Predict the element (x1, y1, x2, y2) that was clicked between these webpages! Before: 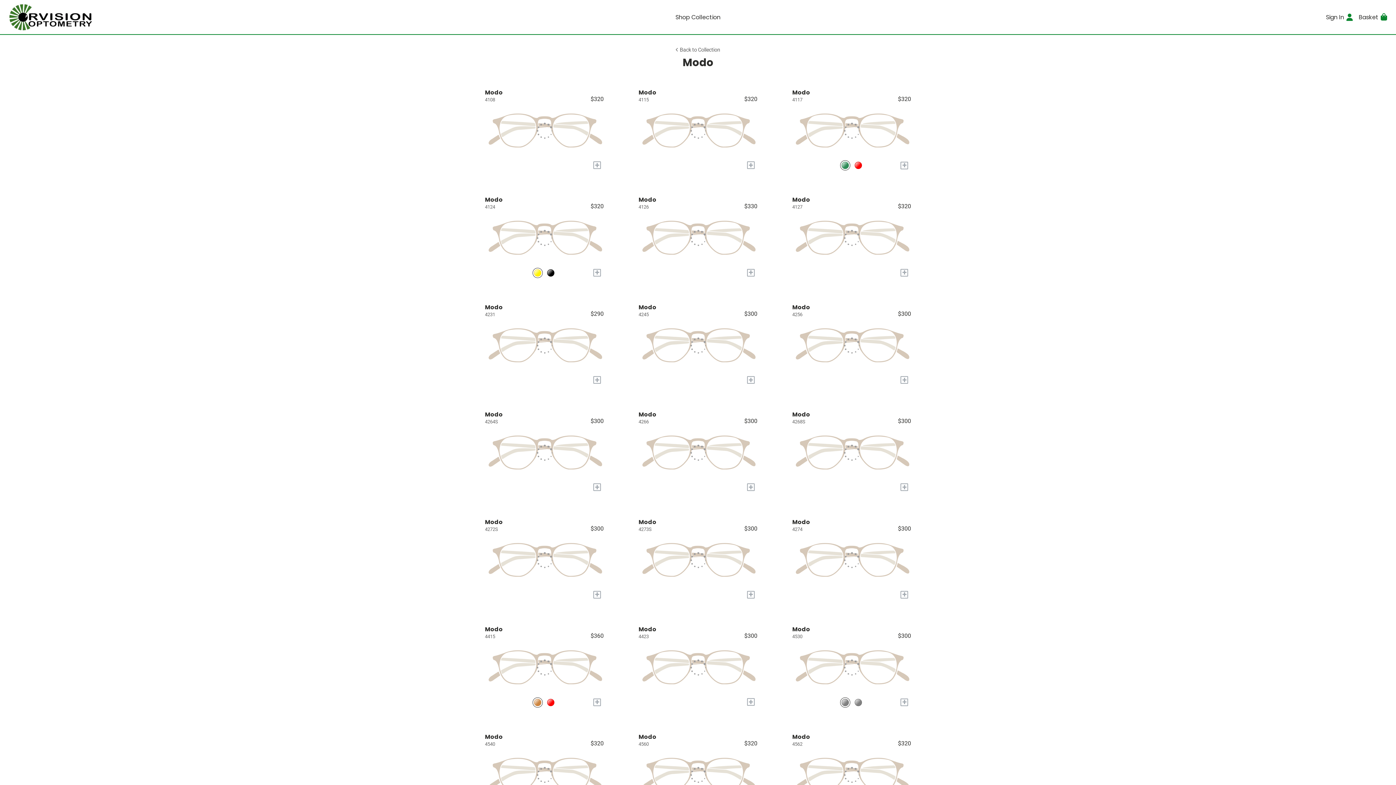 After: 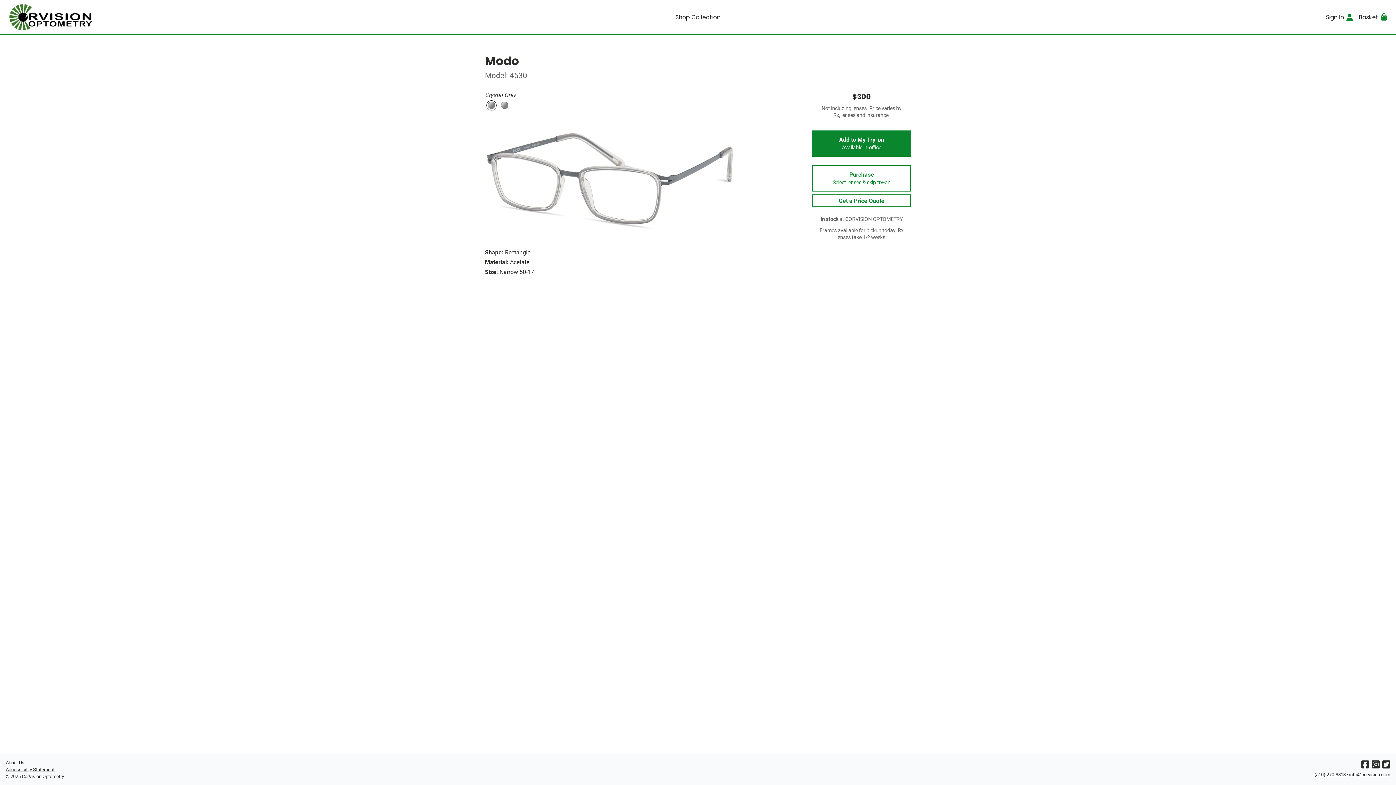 Action: label: Modo
4530
$300 bbox: (792, 625, 911, 693)